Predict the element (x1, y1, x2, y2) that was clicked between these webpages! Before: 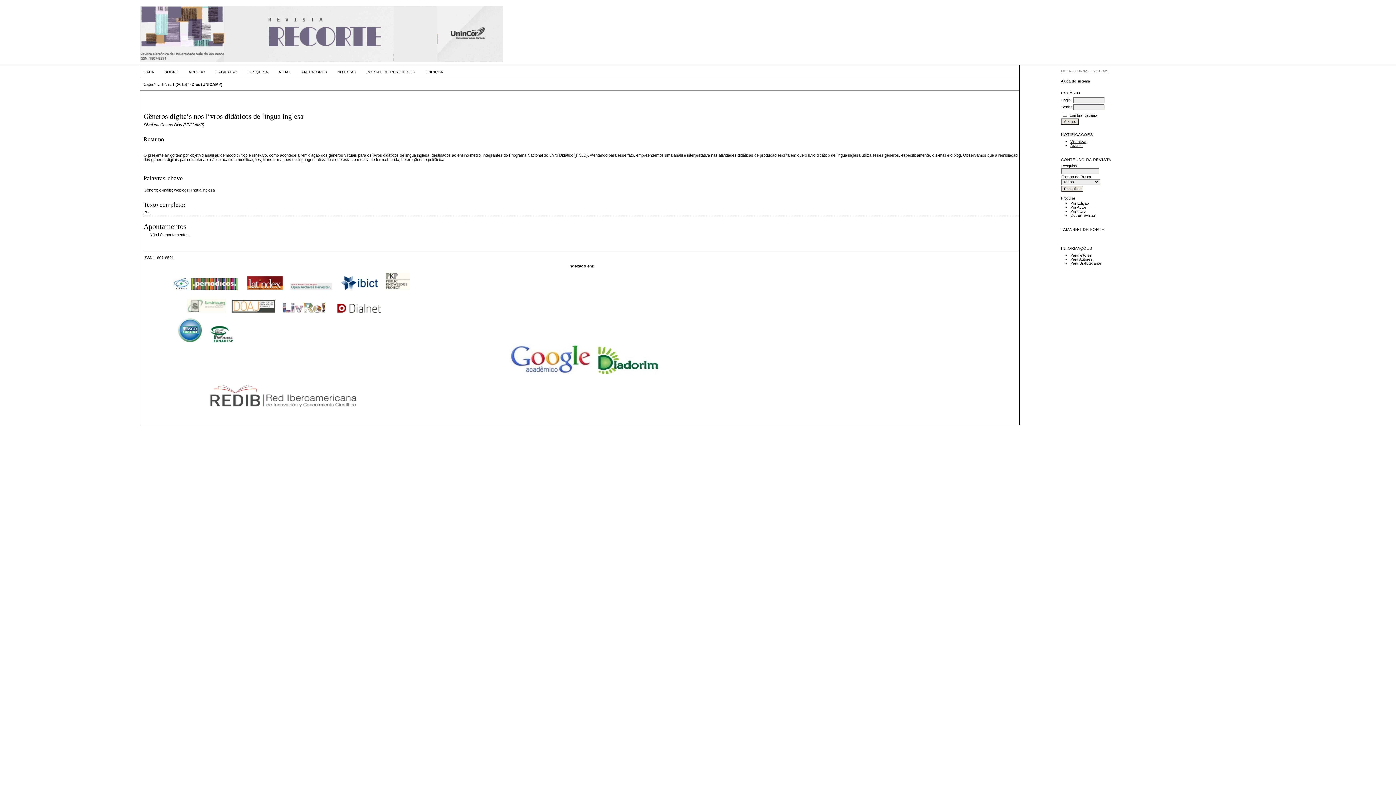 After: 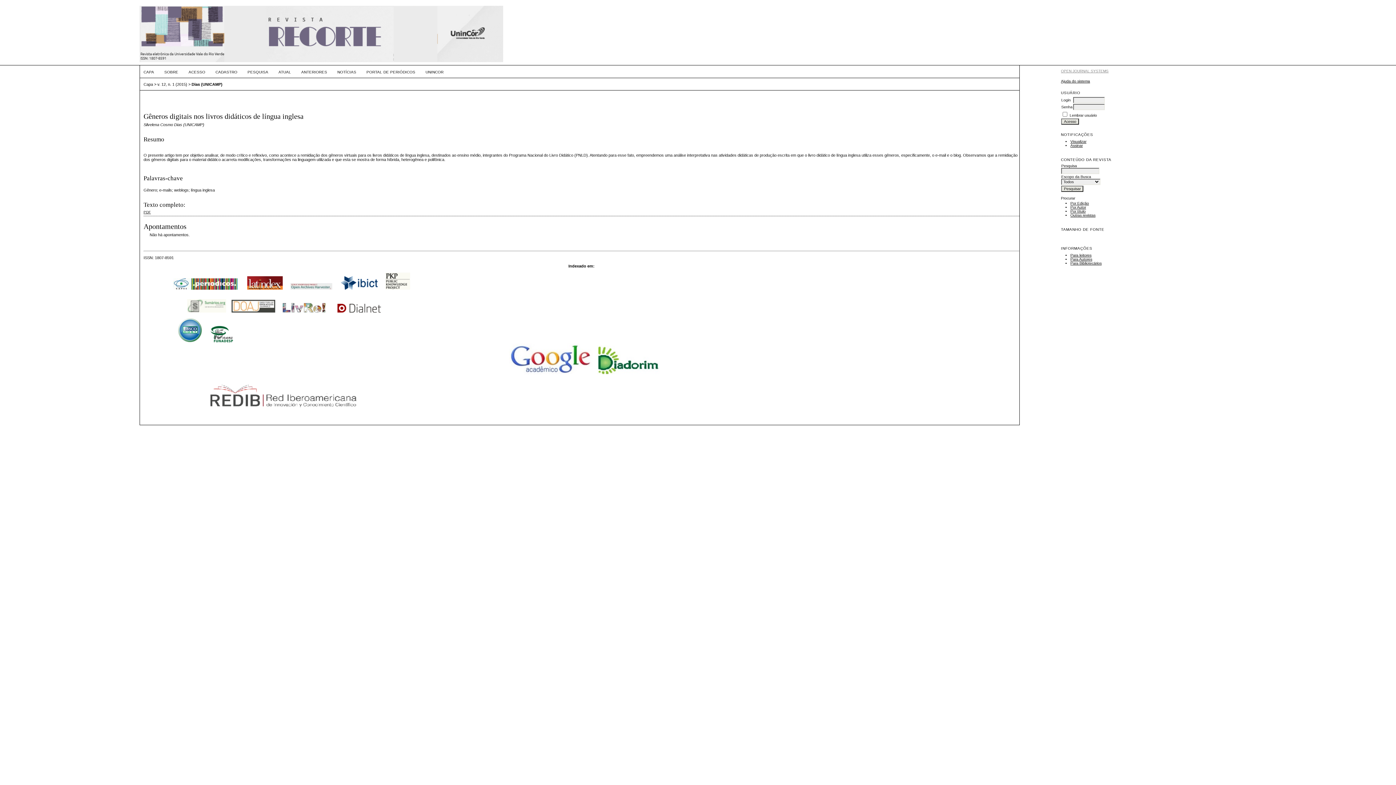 Action: bbox: (187, 308, 226, 313)